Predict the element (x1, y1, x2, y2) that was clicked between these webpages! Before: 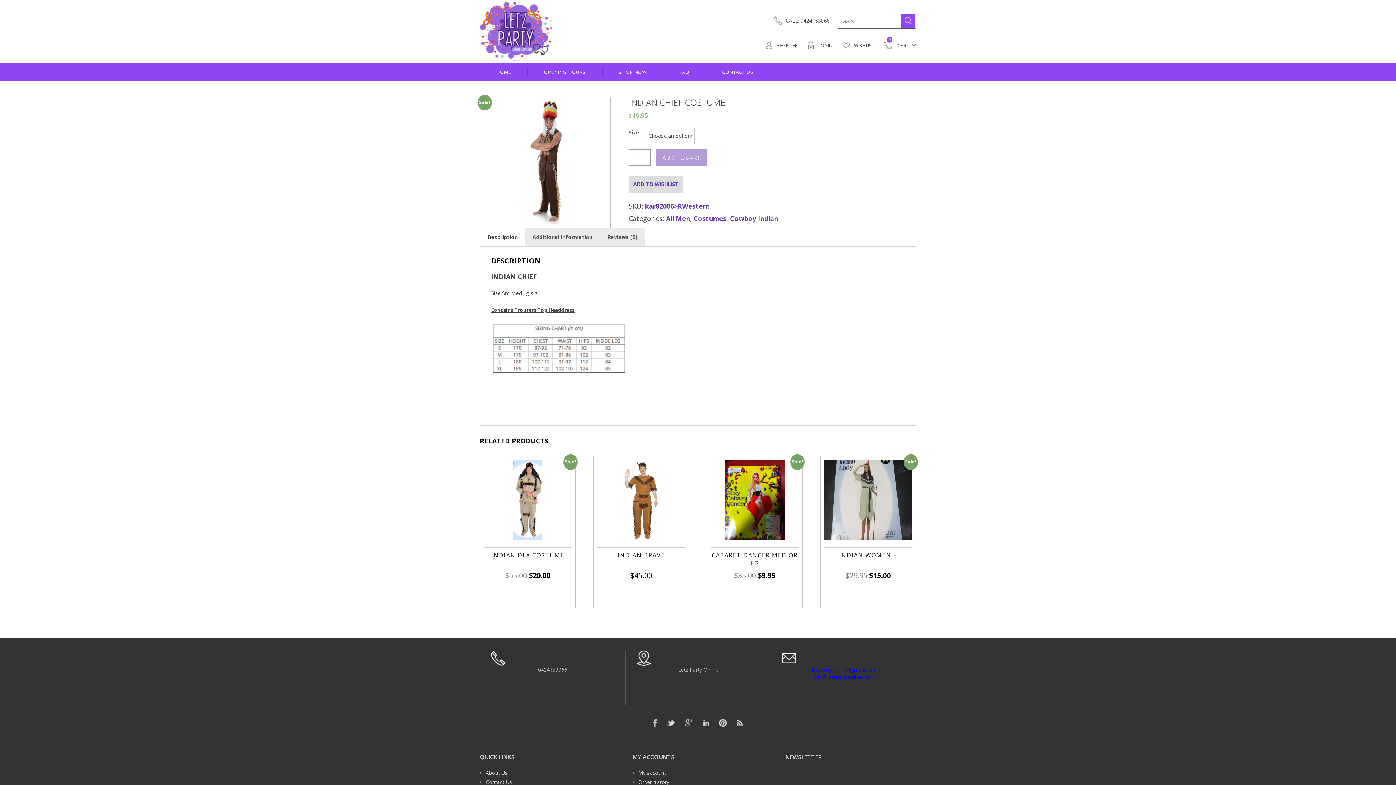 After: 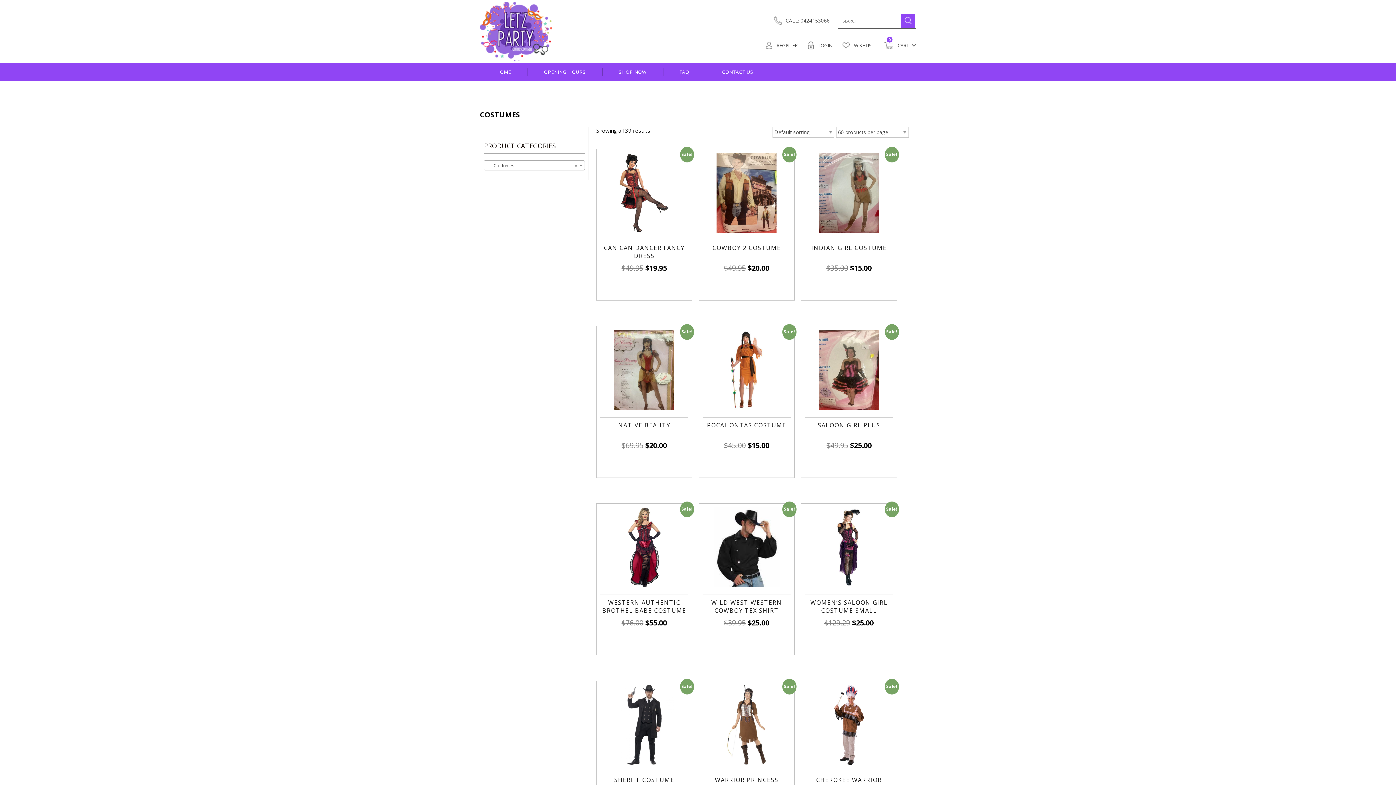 Action: bbox: (693, 214, 726, 222) label: Costumes